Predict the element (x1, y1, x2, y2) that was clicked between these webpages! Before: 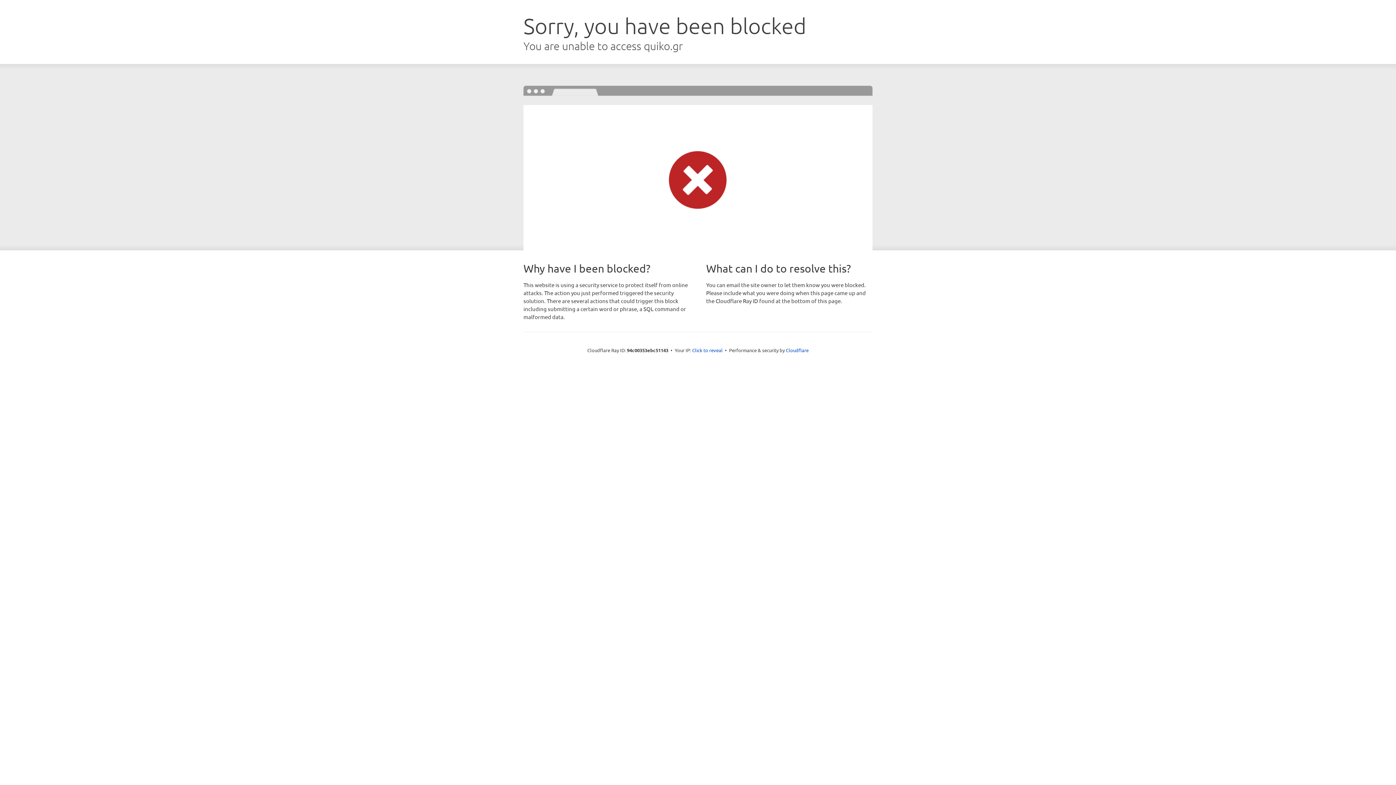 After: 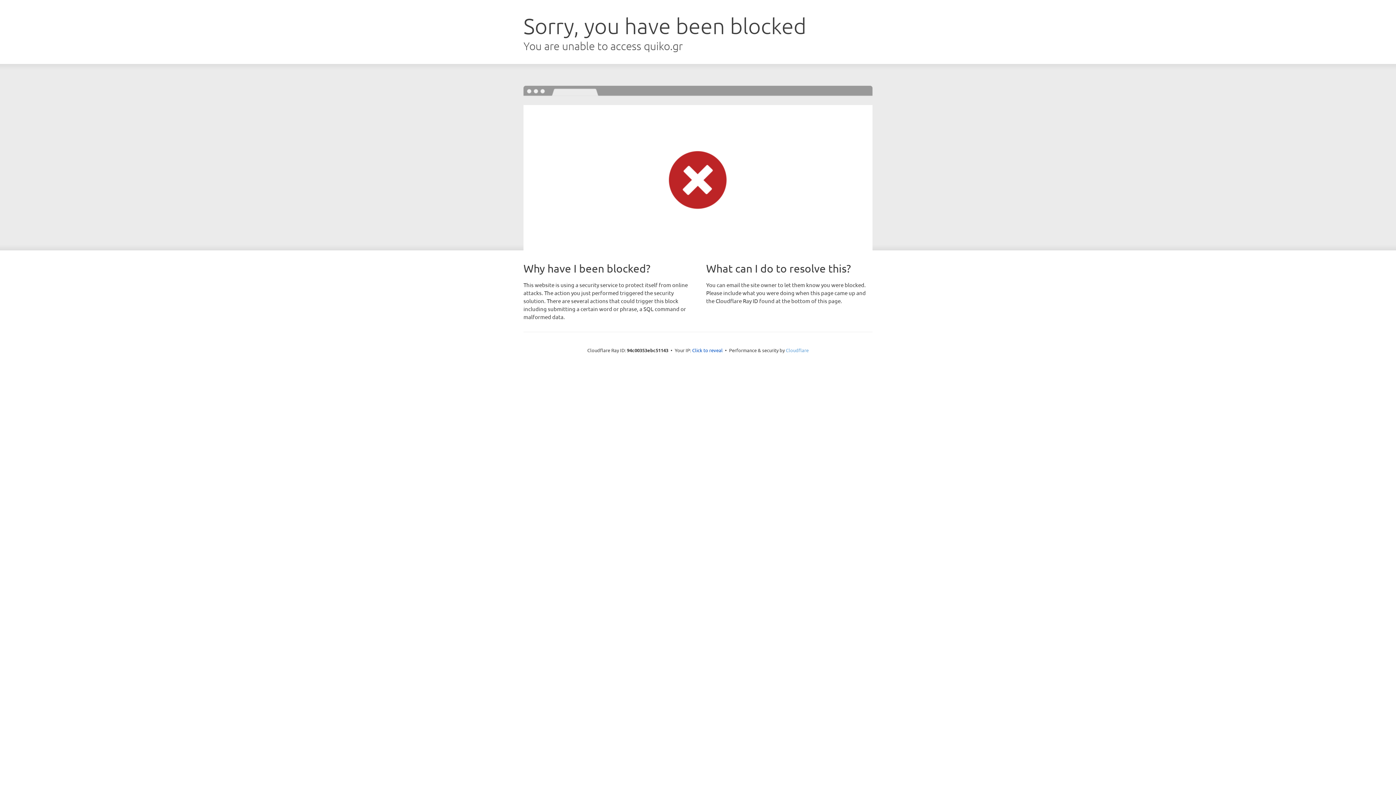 Action: bbox: (786, 347, 808, 353) label: Cloudflare